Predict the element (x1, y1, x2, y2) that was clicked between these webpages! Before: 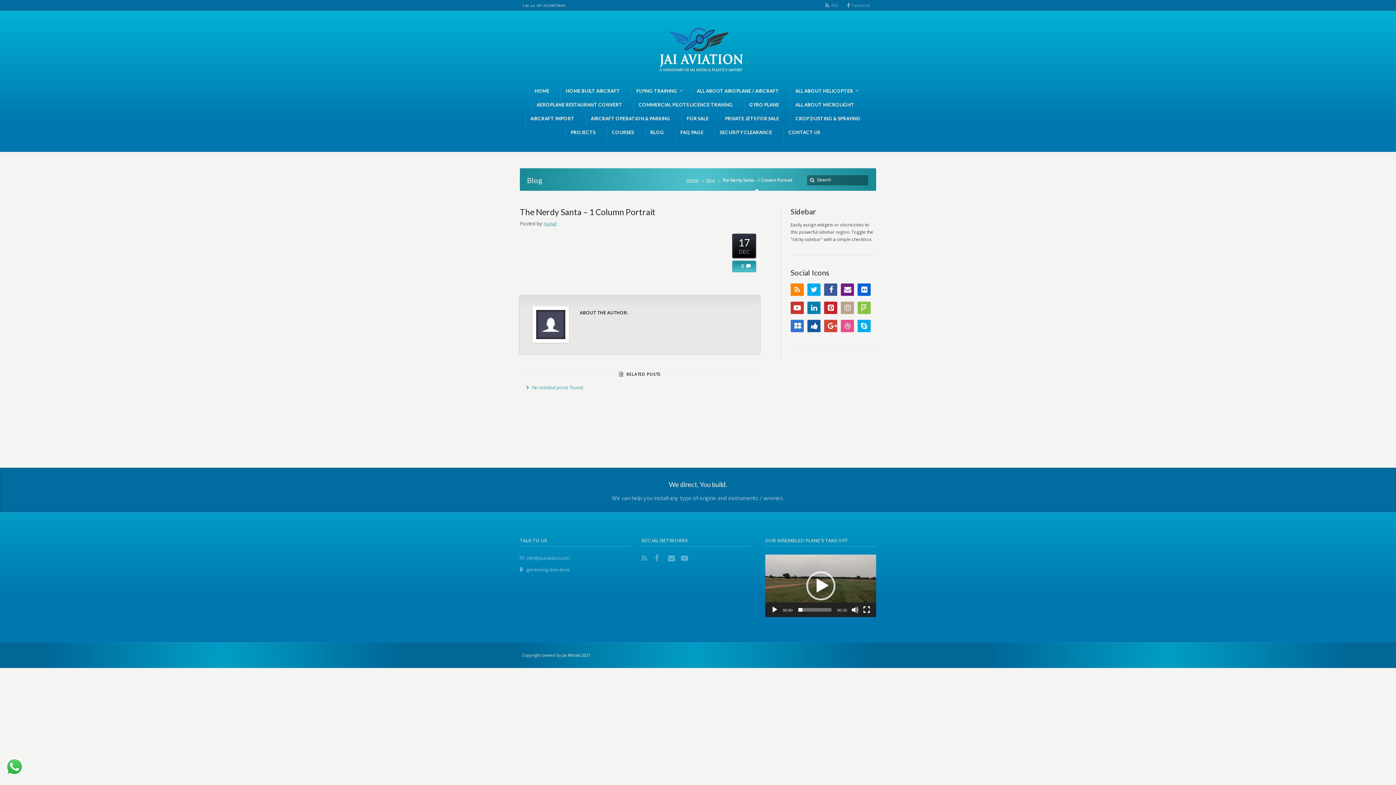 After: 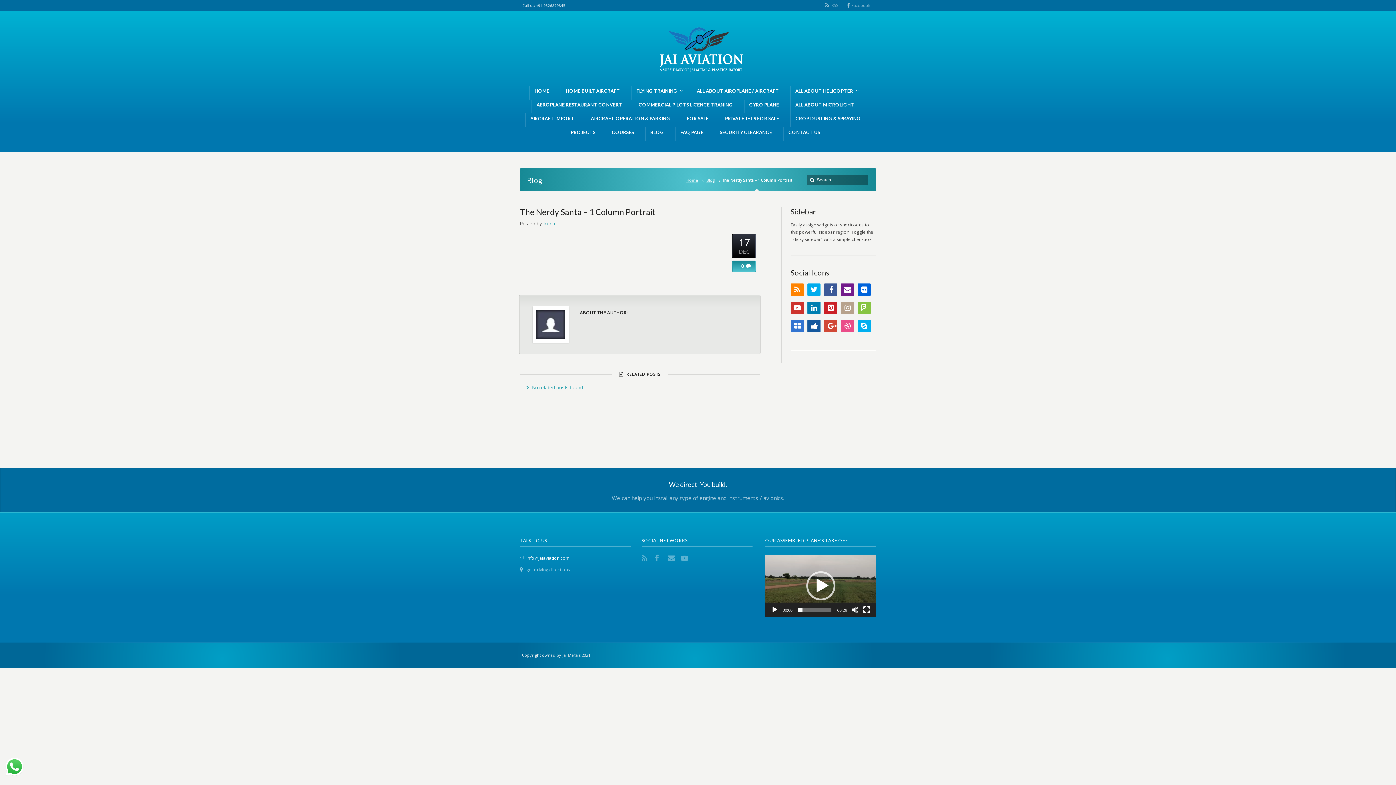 Action: bbox: (520, 554, 569, 562) label: info@jaiaviation.com